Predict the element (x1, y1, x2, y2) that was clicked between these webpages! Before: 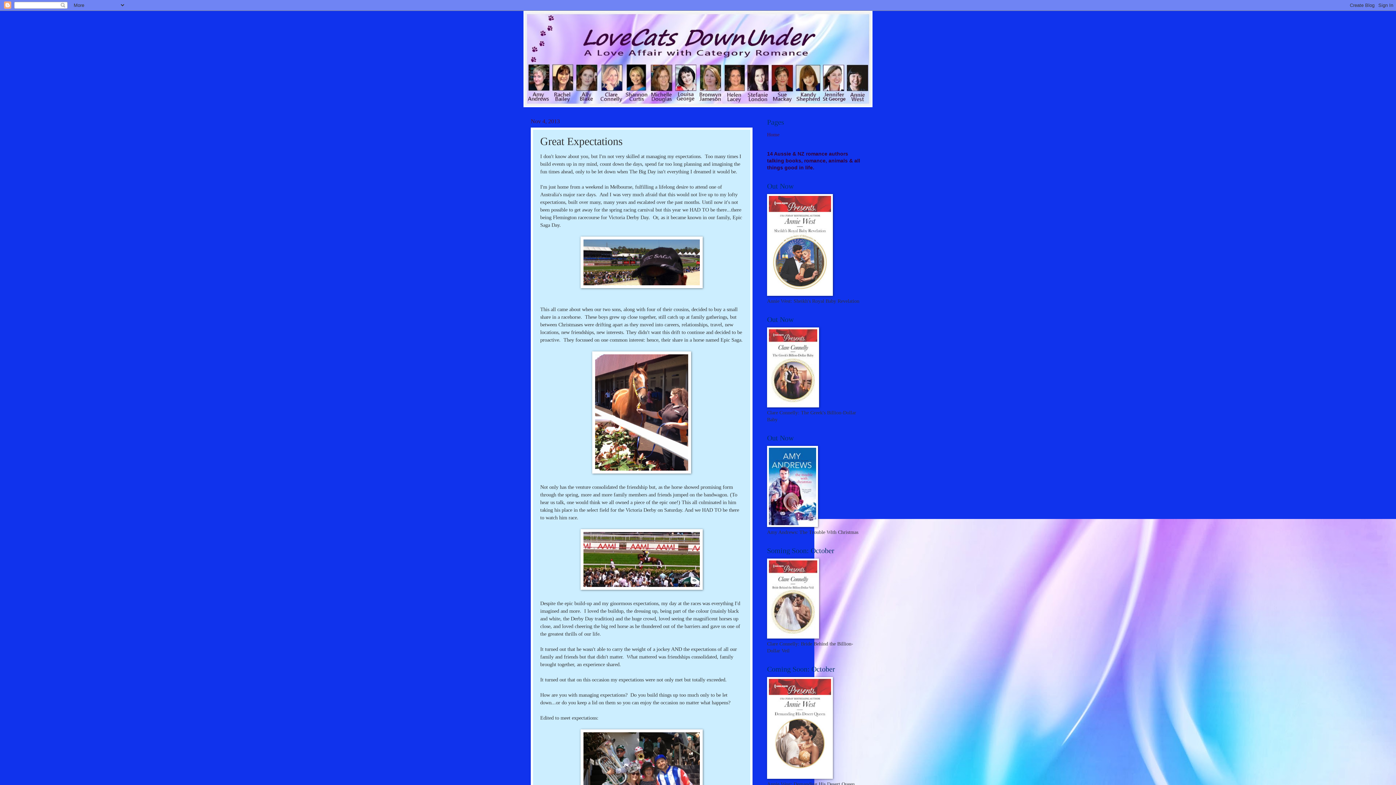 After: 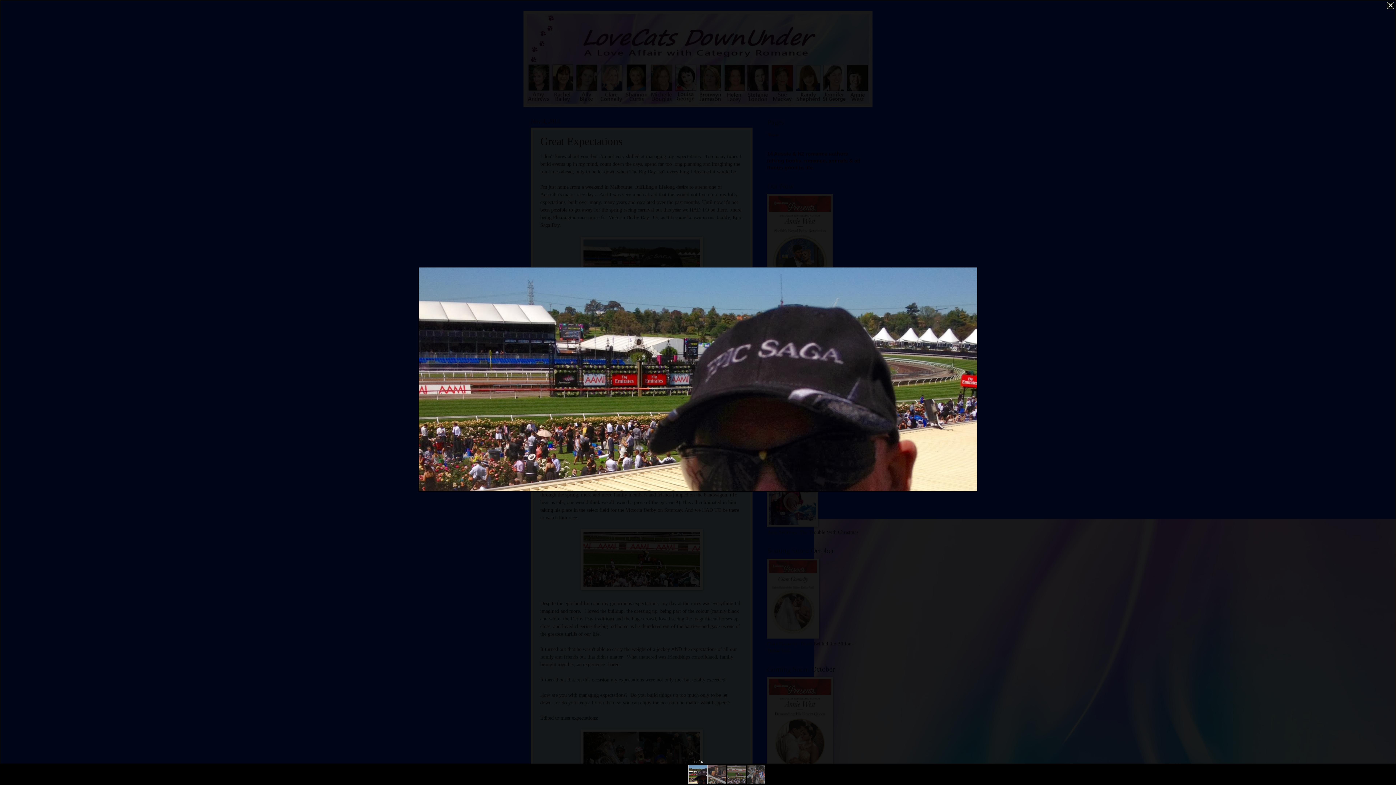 Action: bbox: (580, 283, 702, 289)